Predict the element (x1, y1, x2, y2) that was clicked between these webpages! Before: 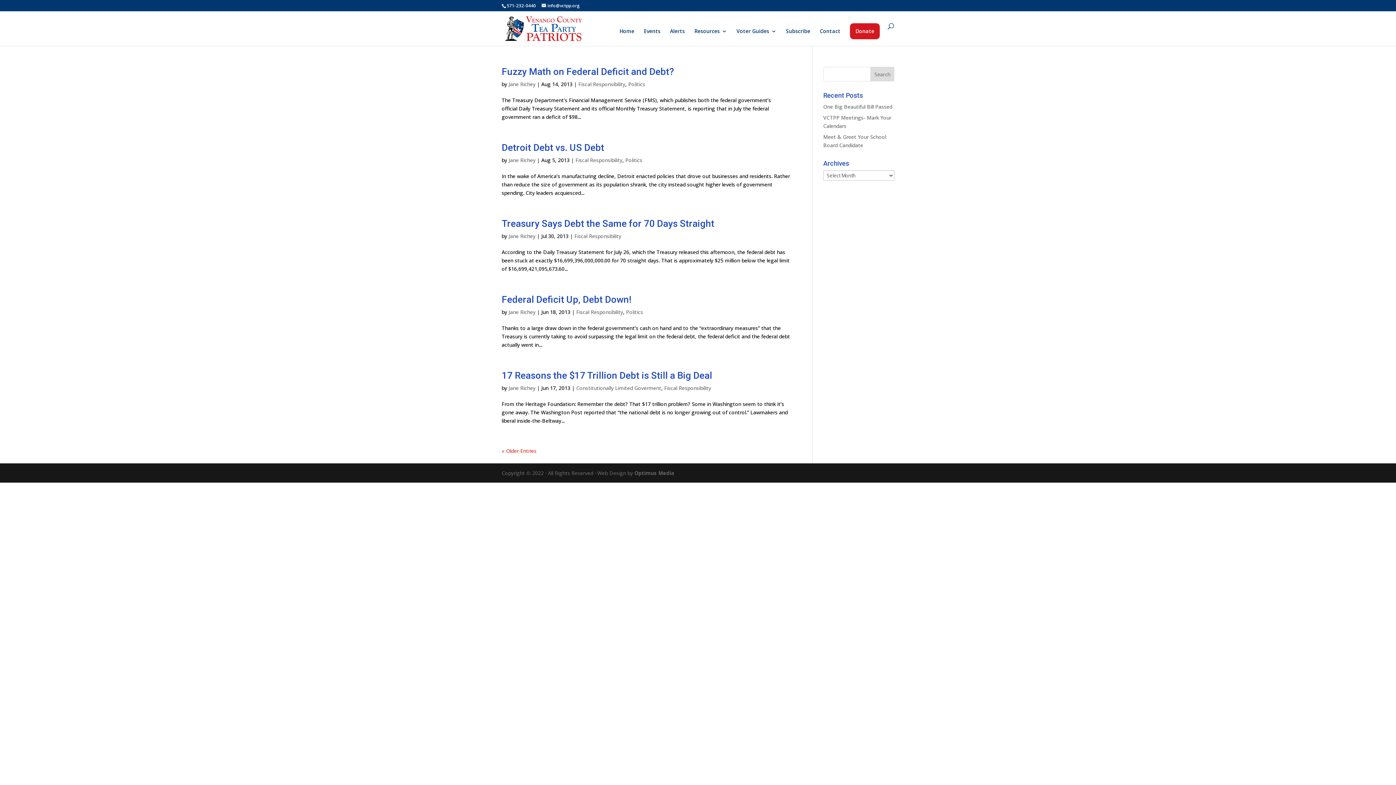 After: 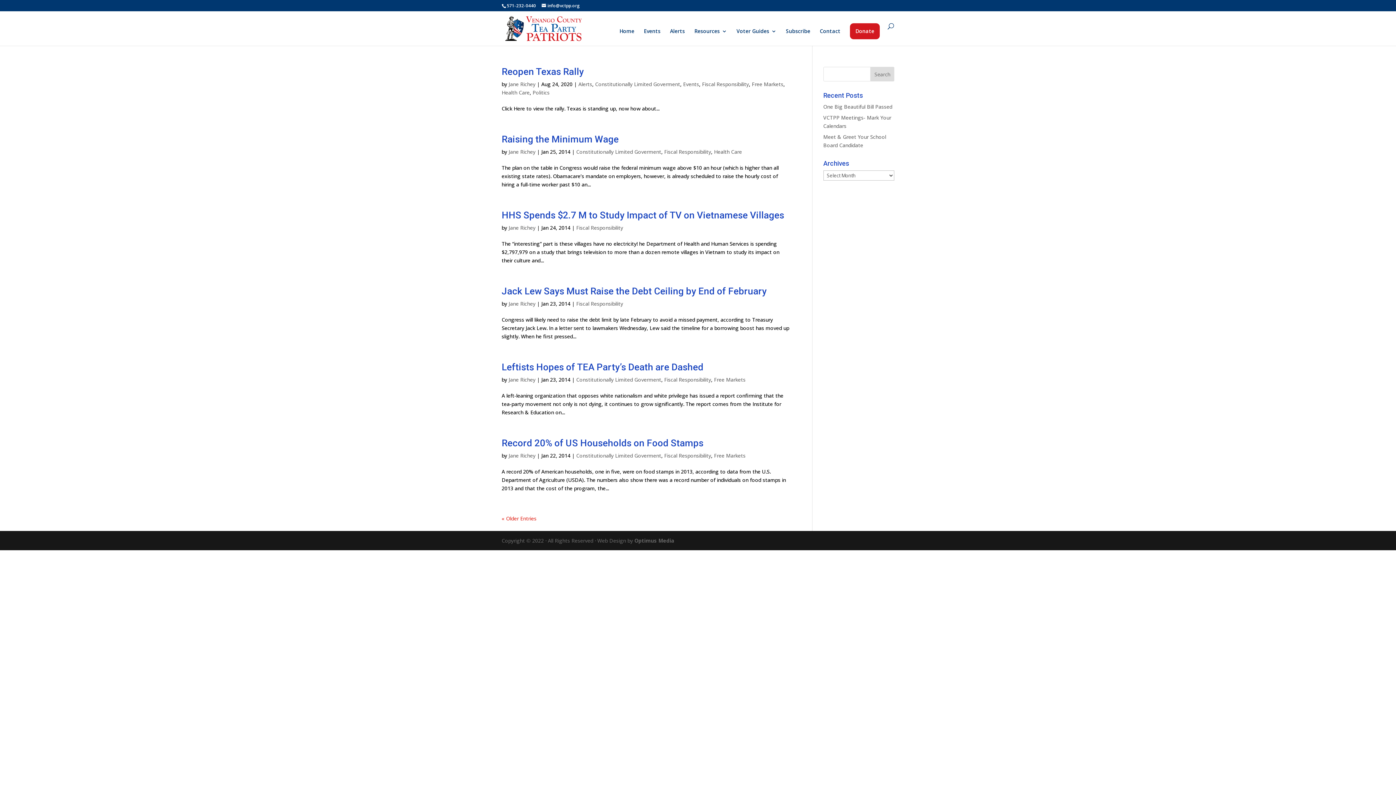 Action: bbox: (664, 384, 711, 391) label: Fiscal Responsibility